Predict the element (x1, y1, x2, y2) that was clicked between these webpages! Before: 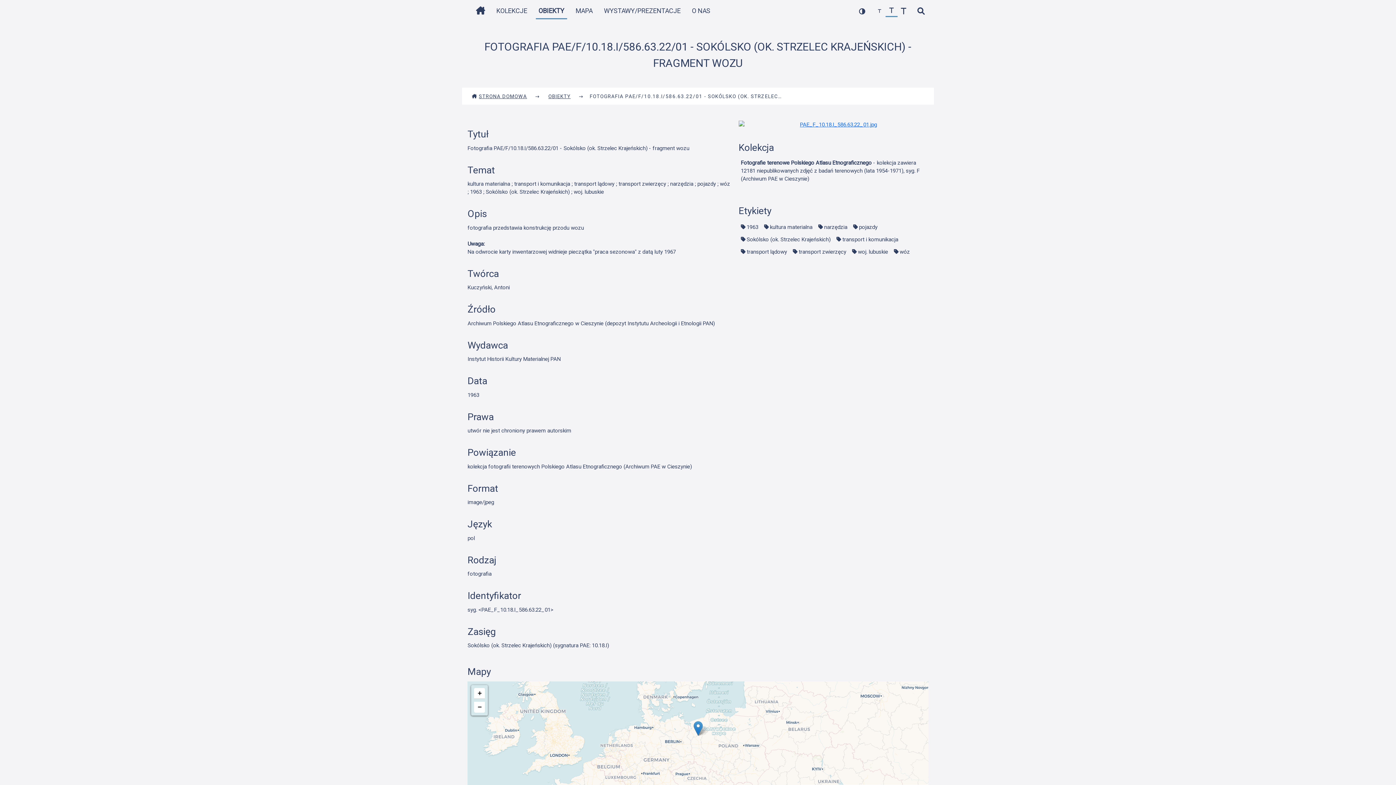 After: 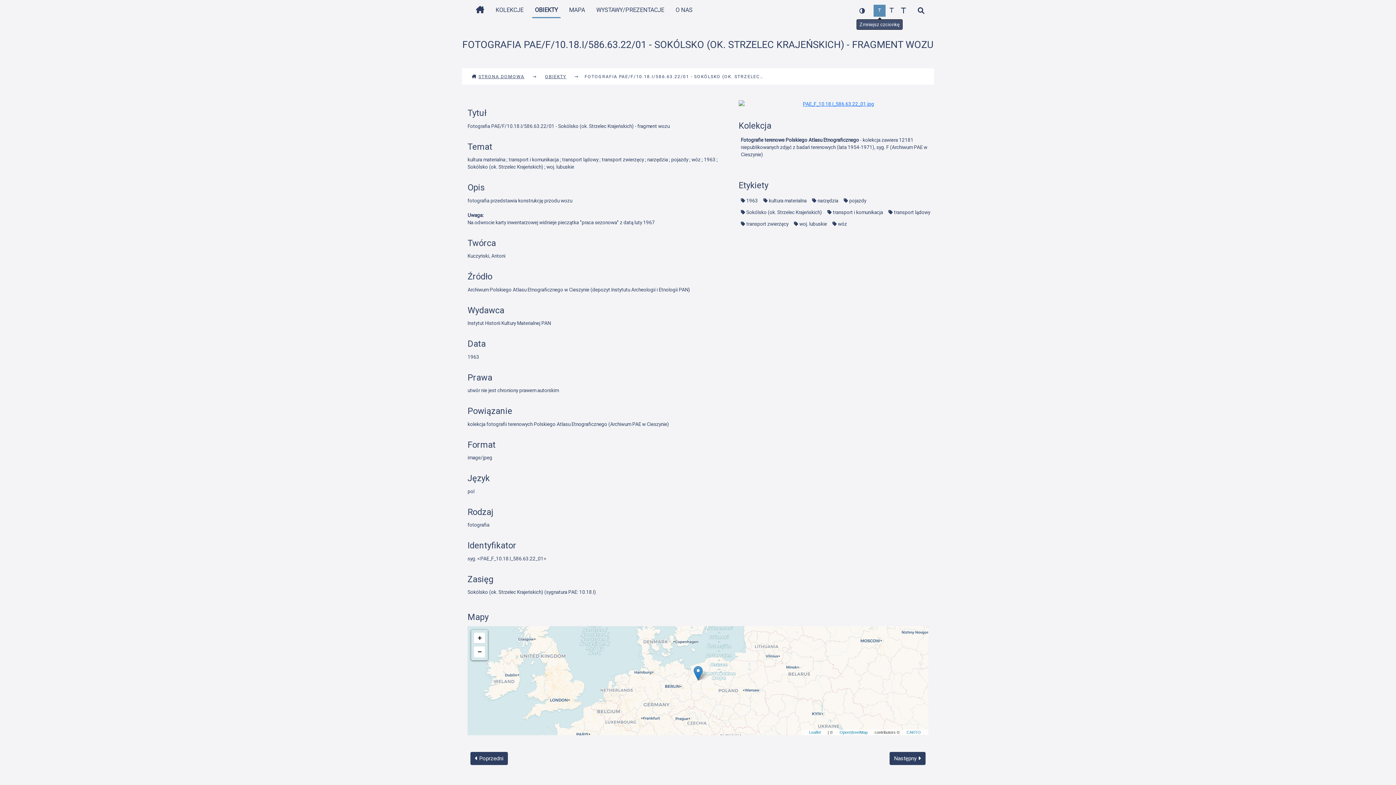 Action: label: zmniejsz czcionkę bbox: (873, 5, 885, 17)